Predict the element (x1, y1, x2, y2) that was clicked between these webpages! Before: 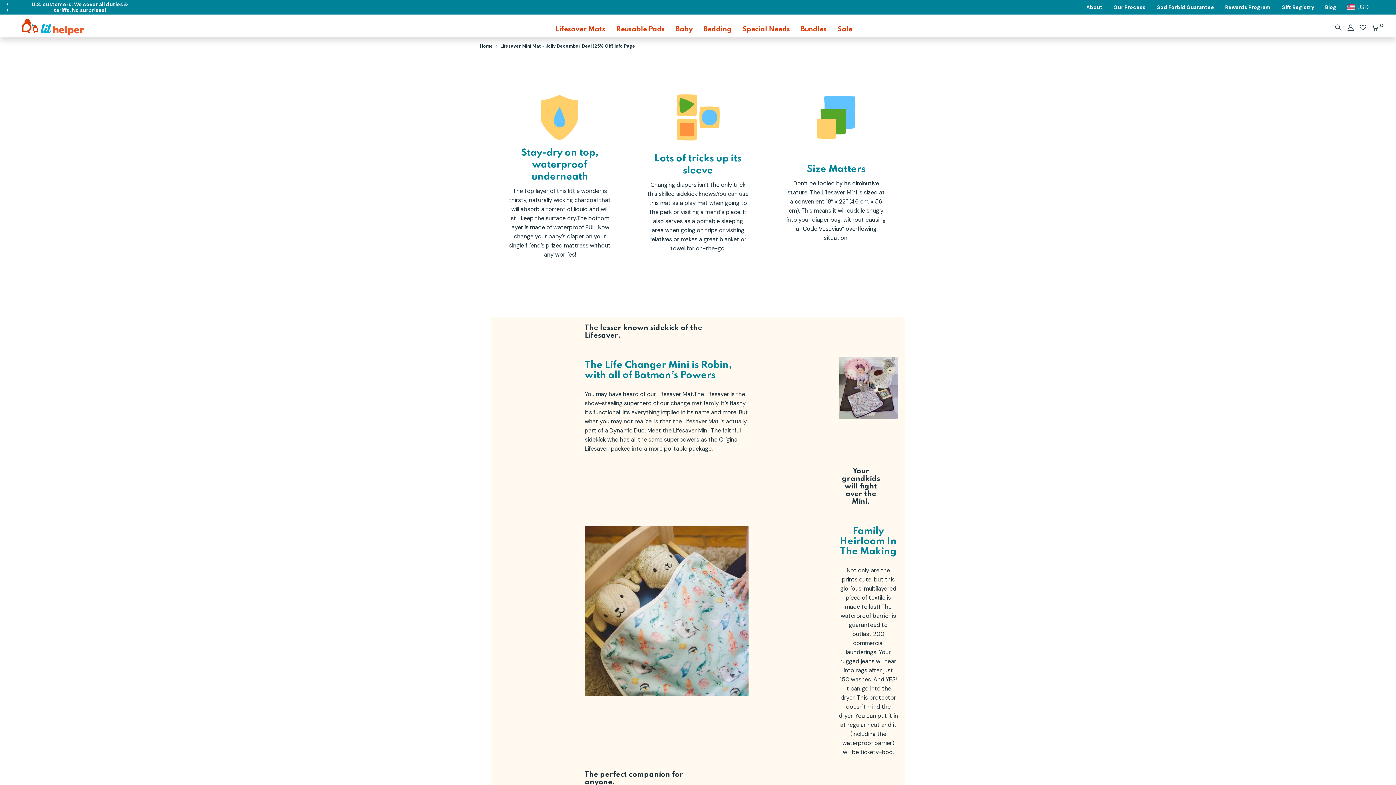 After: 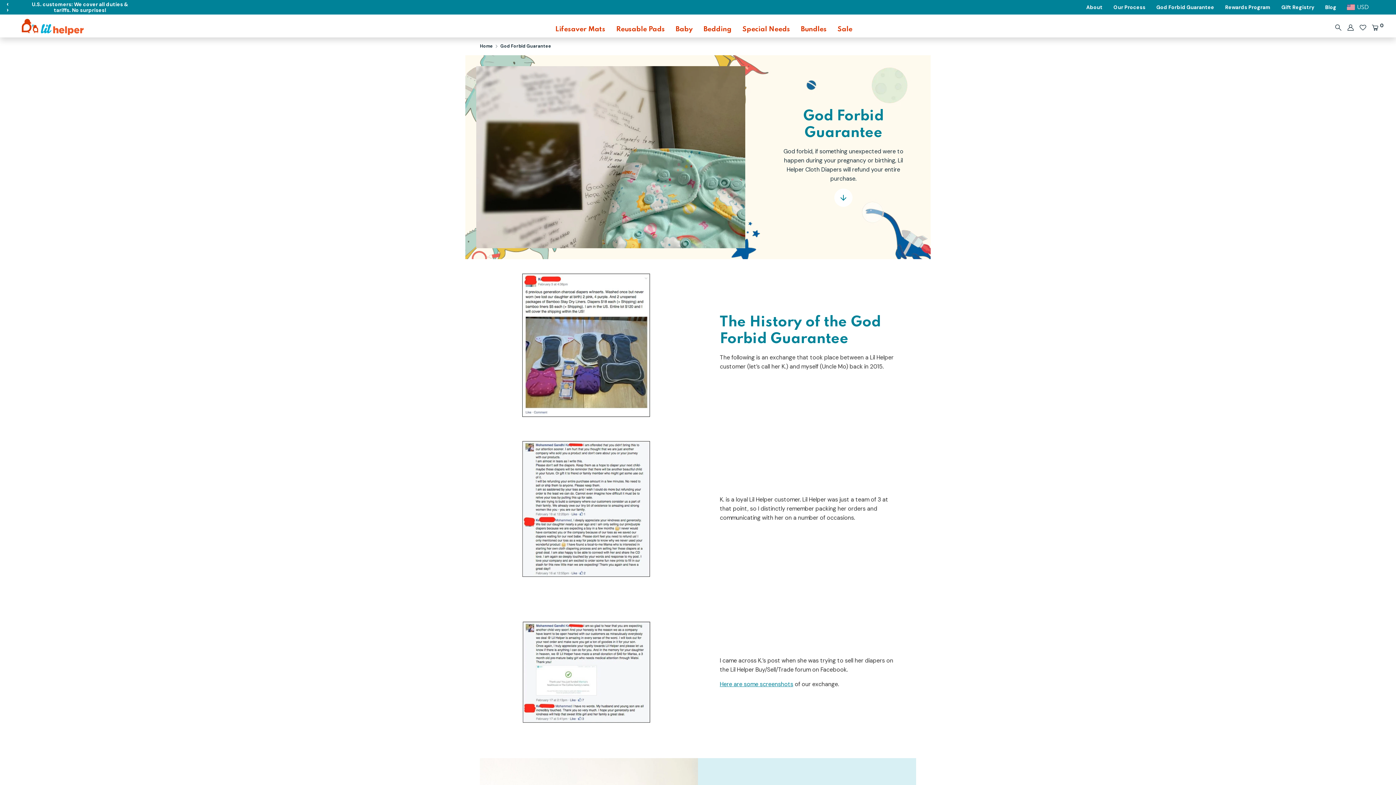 Action: bbox: (1151, -1, 1220, 15) label: God Forbid Guarantee